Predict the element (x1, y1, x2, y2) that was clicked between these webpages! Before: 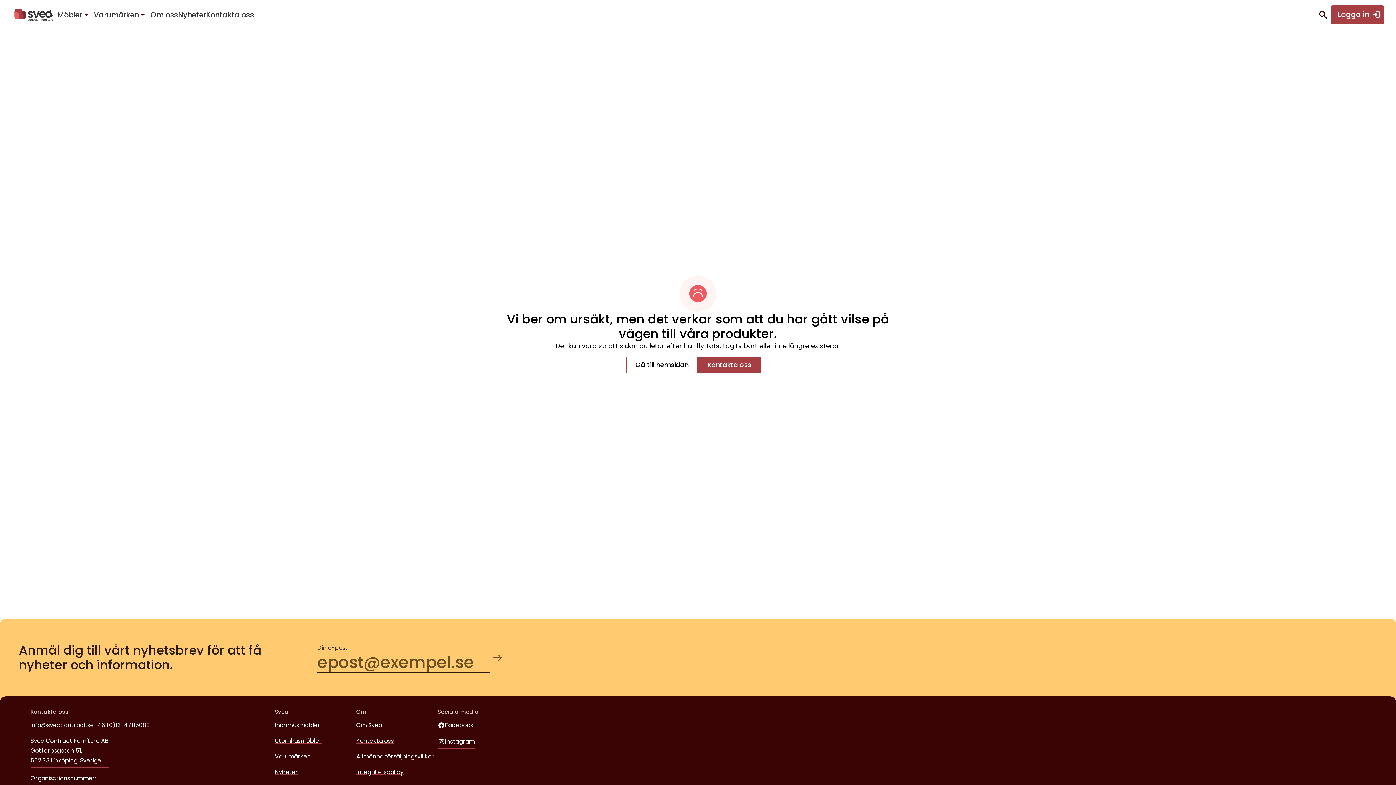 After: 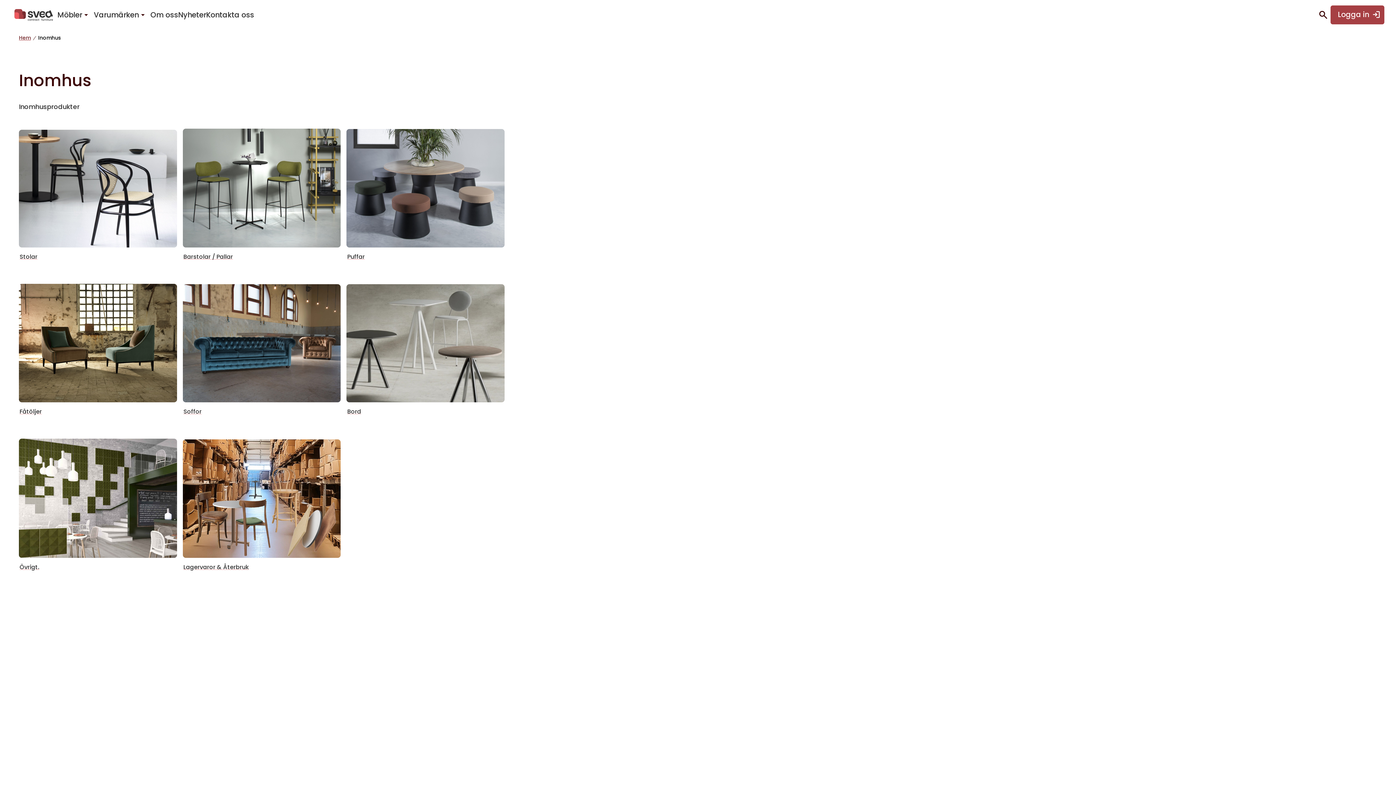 Action: label: Inomhusmöbler bbox: (274, 719, 353, 732)